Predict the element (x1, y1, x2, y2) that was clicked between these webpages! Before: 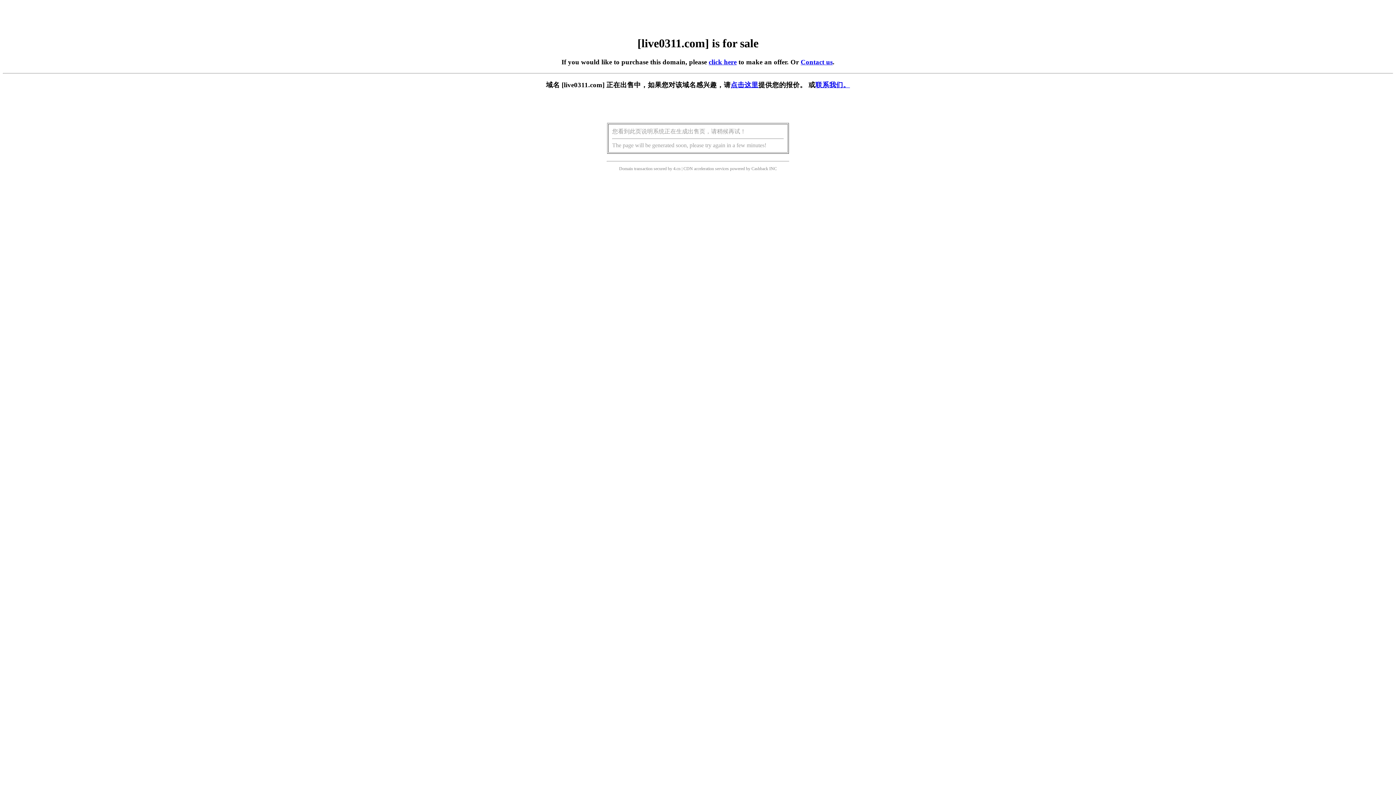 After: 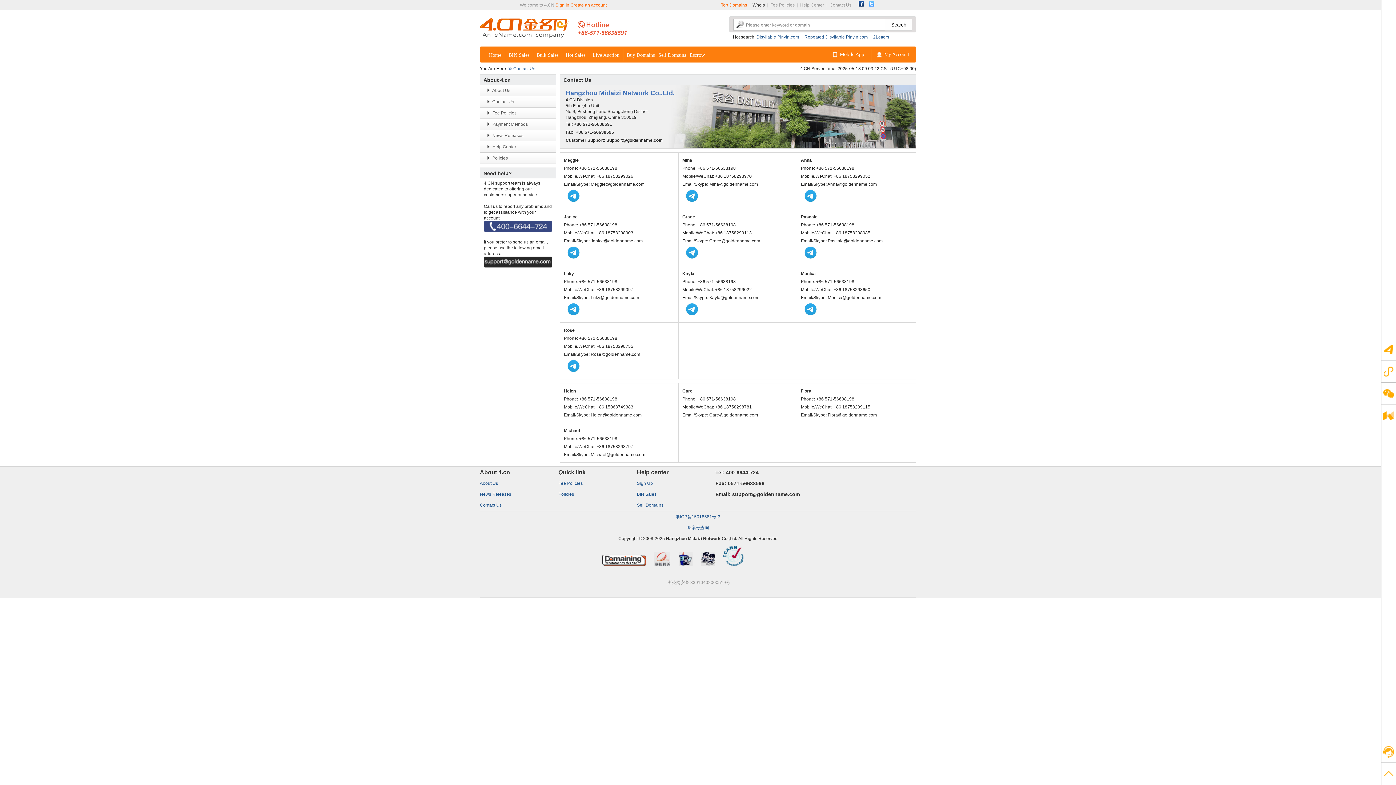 Action: label: 联系我们。 bbox: (815, 81, 850, 88)